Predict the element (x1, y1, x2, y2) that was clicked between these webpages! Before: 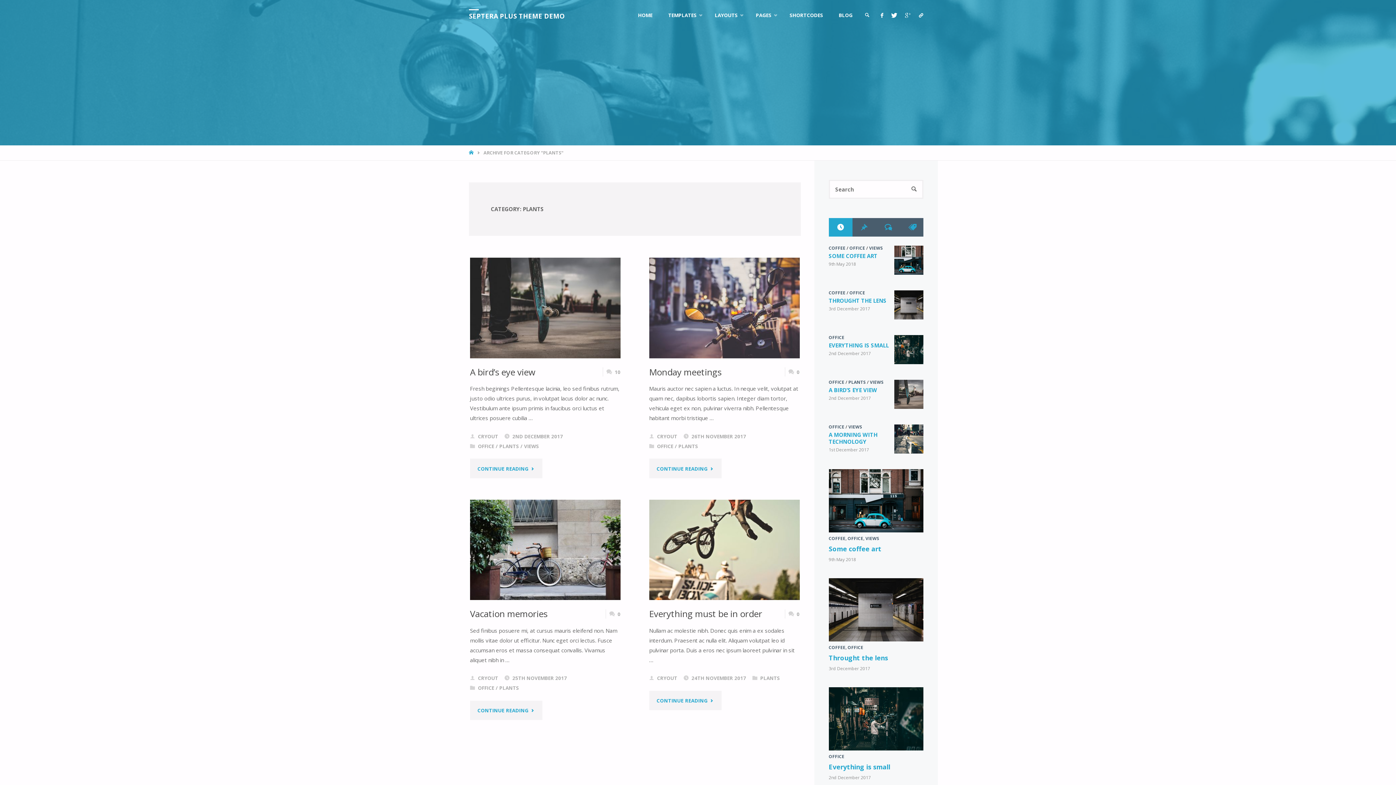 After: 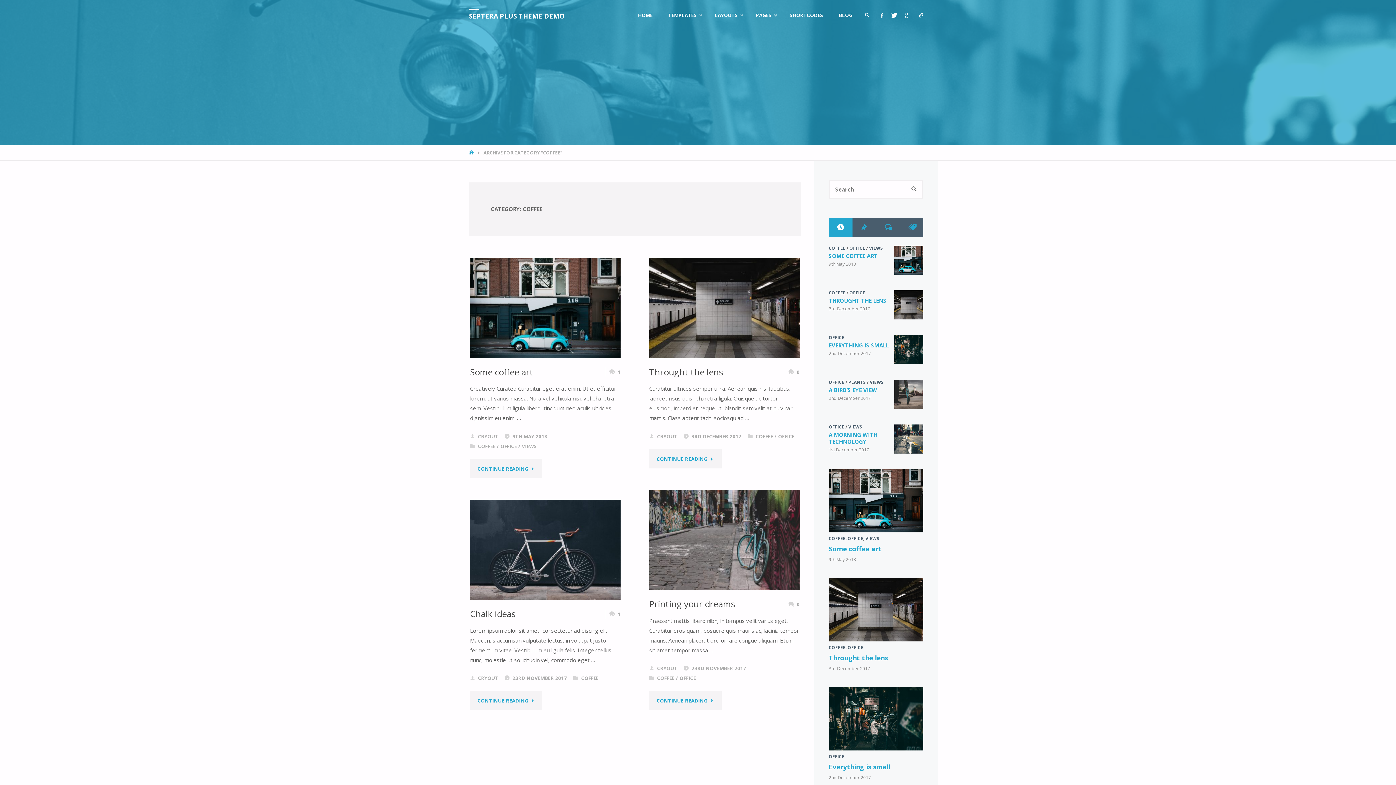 Action: bbox: (828, 289, 845, 295) label: COFFEE